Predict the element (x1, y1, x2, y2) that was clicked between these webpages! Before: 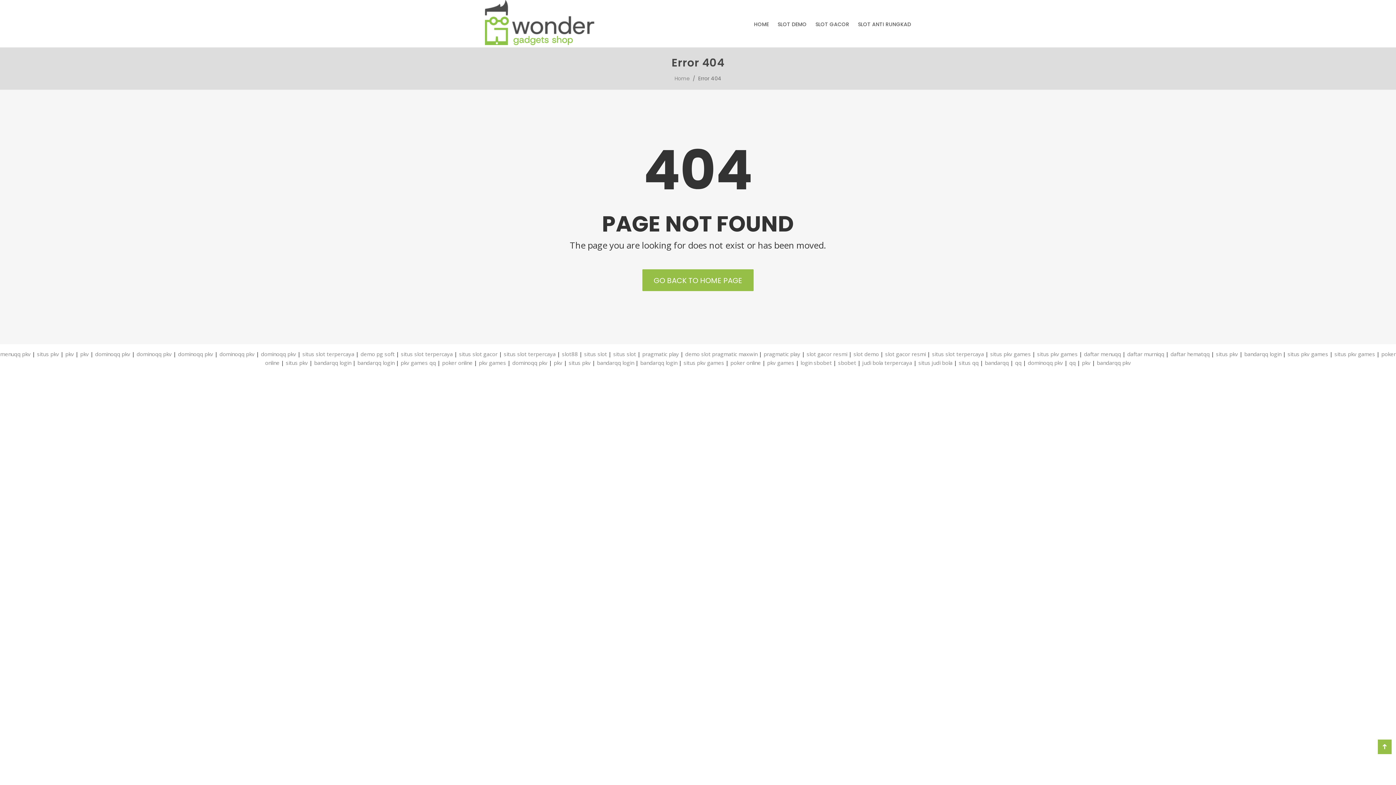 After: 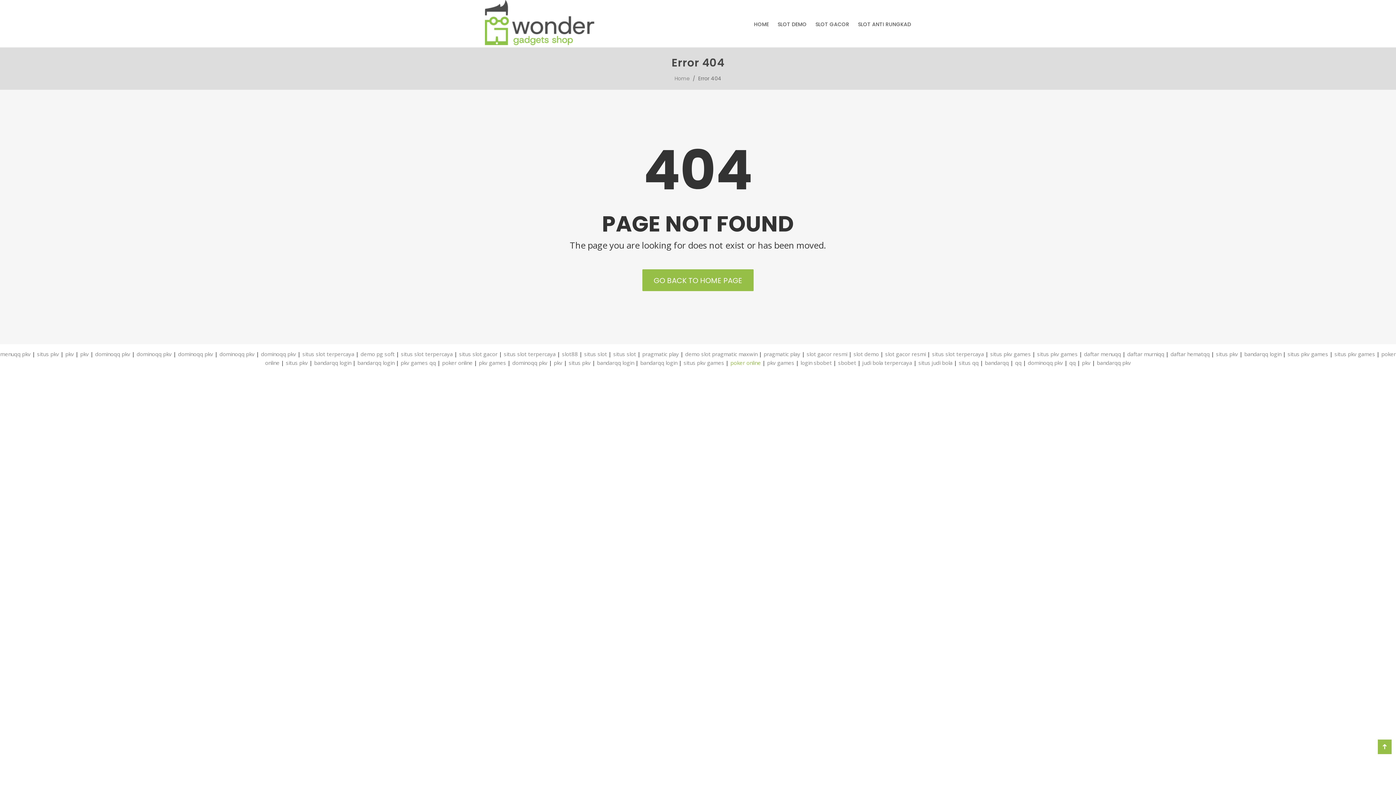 Action: label: poker online bbox: (730, 359, 761, 366)